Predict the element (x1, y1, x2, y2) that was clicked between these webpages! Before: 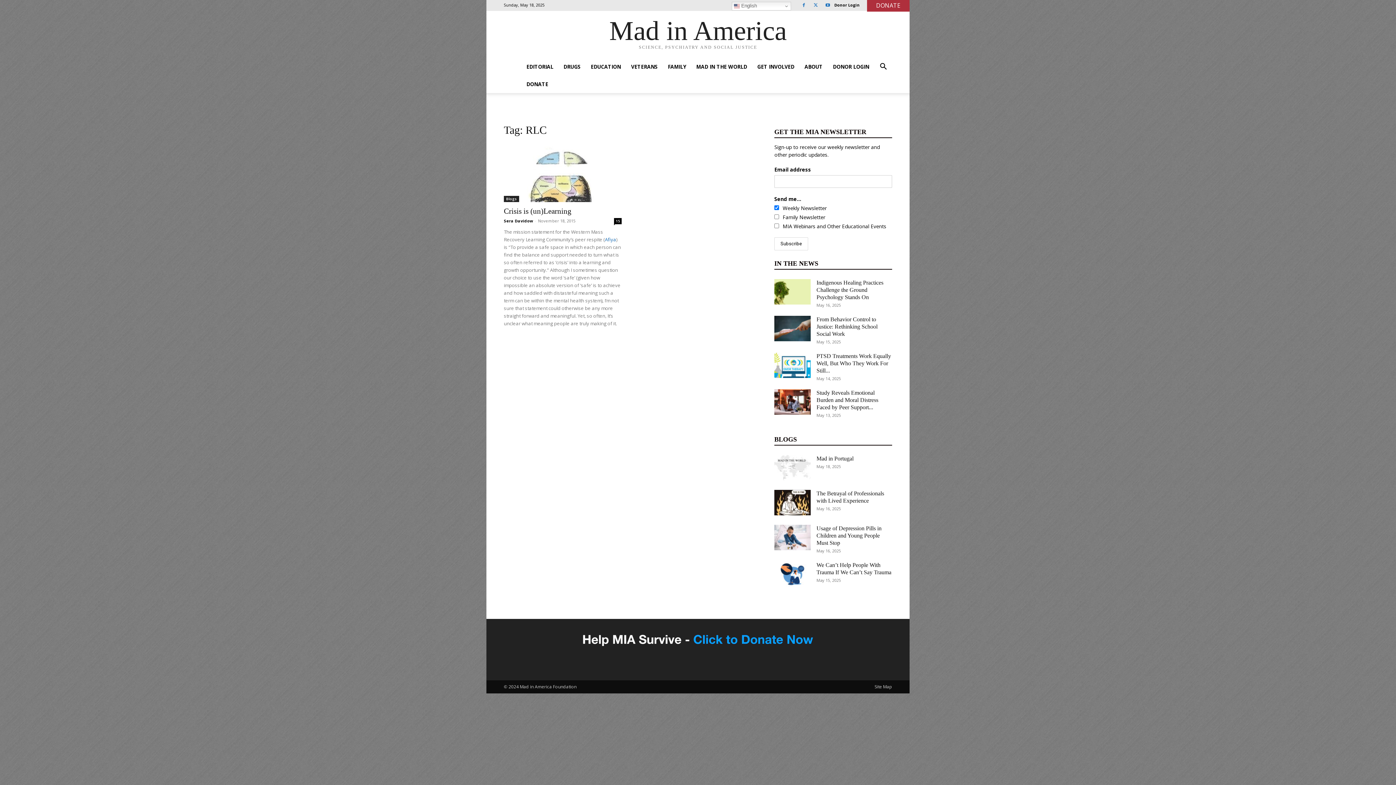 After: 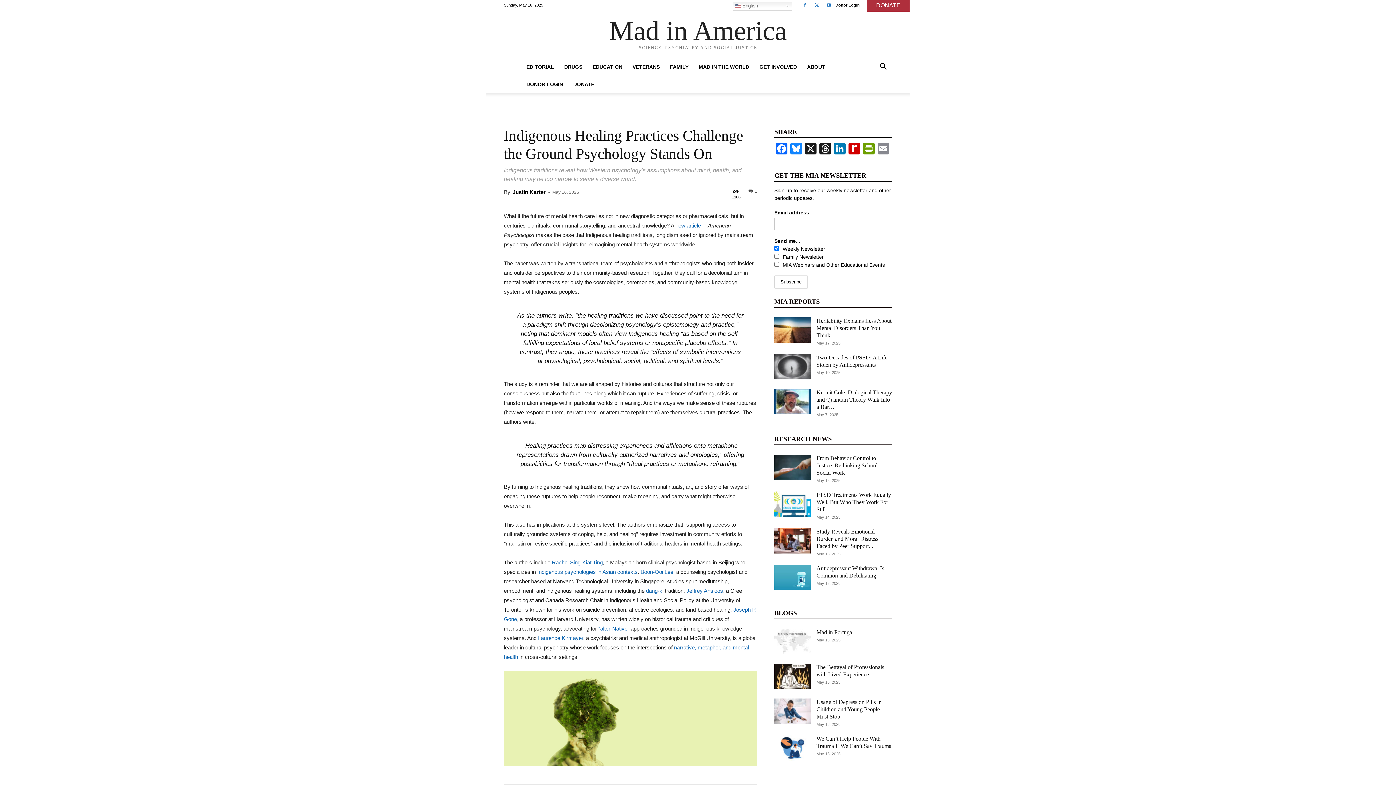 Action: bbox: (774, 279, 810, 304)